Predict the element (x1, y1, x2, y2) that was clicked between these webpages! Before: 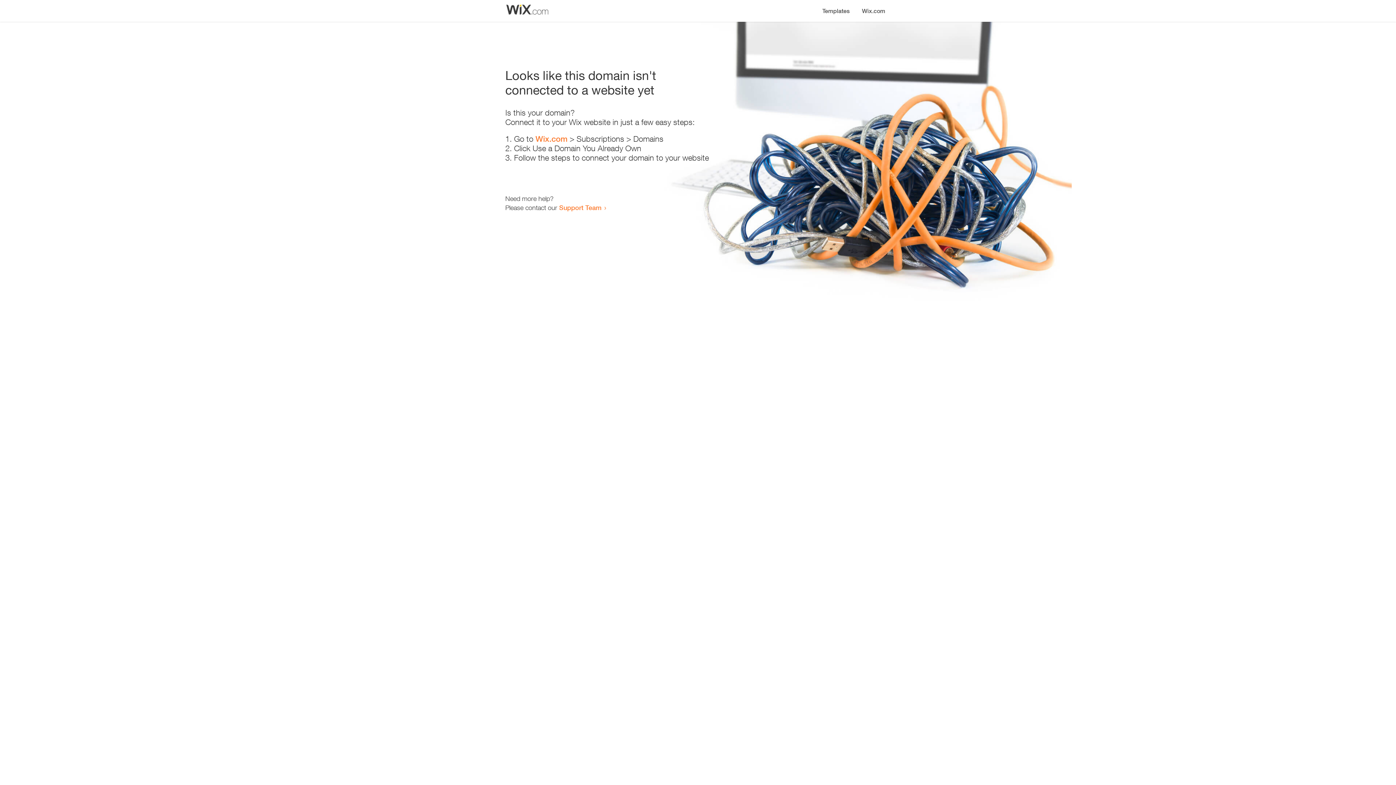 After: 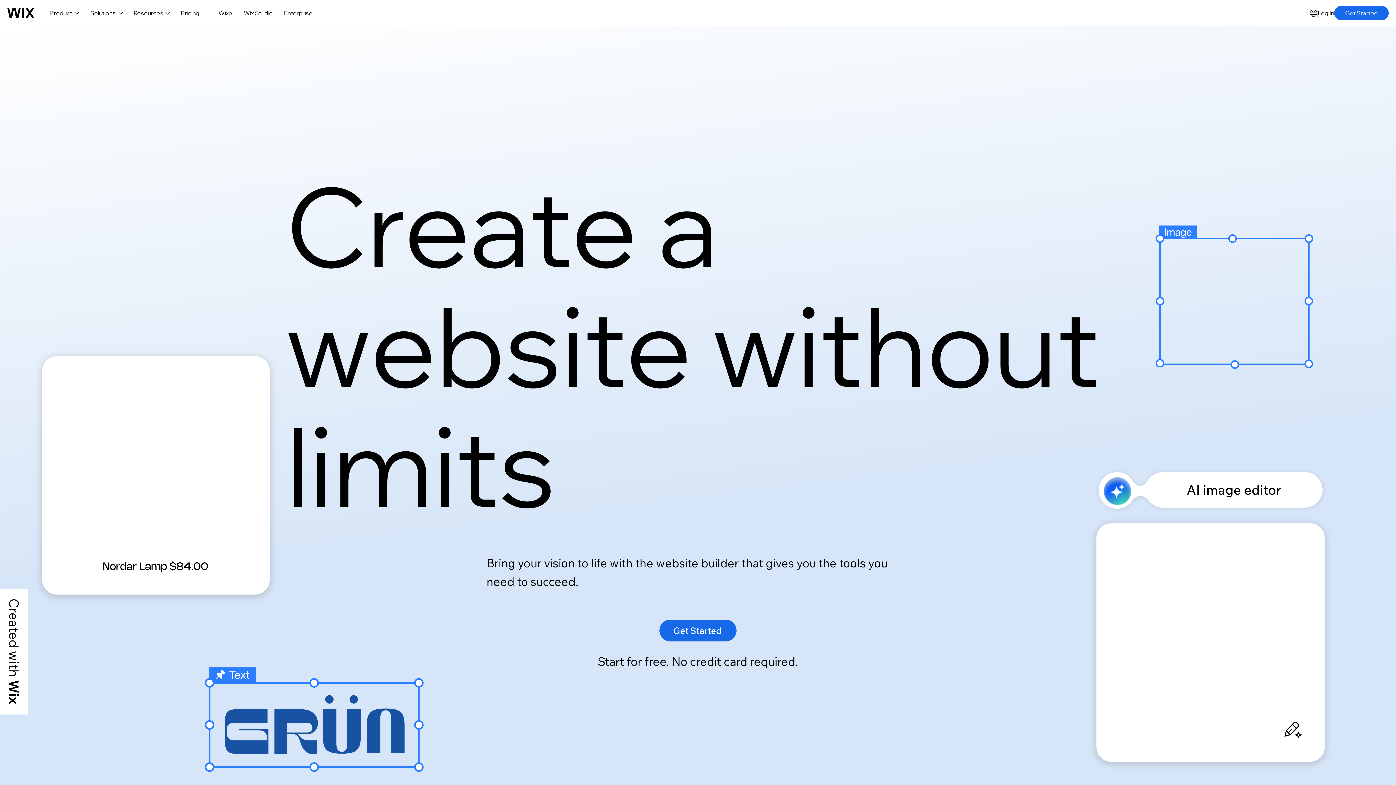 Action: label: Wix.com bbox: (535, 134, 567, 143)